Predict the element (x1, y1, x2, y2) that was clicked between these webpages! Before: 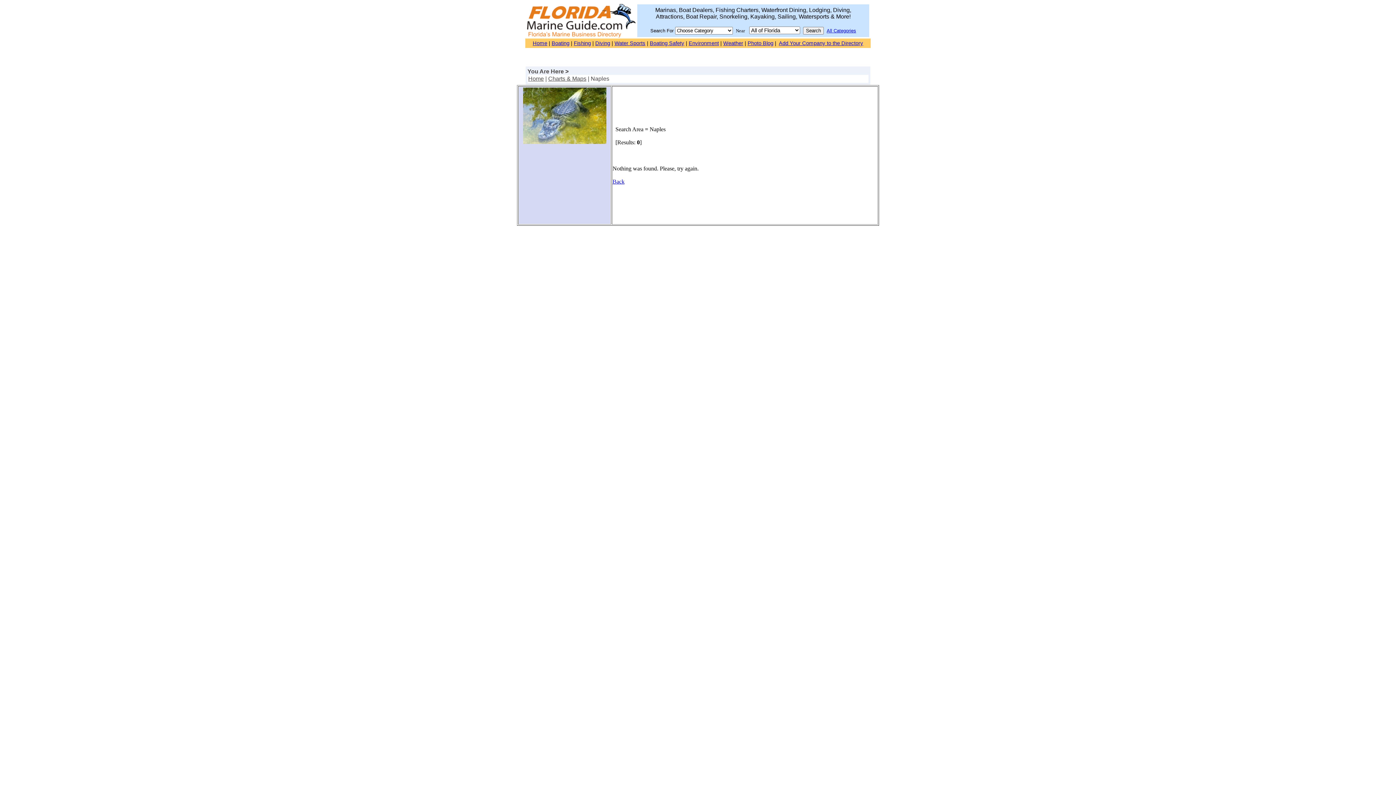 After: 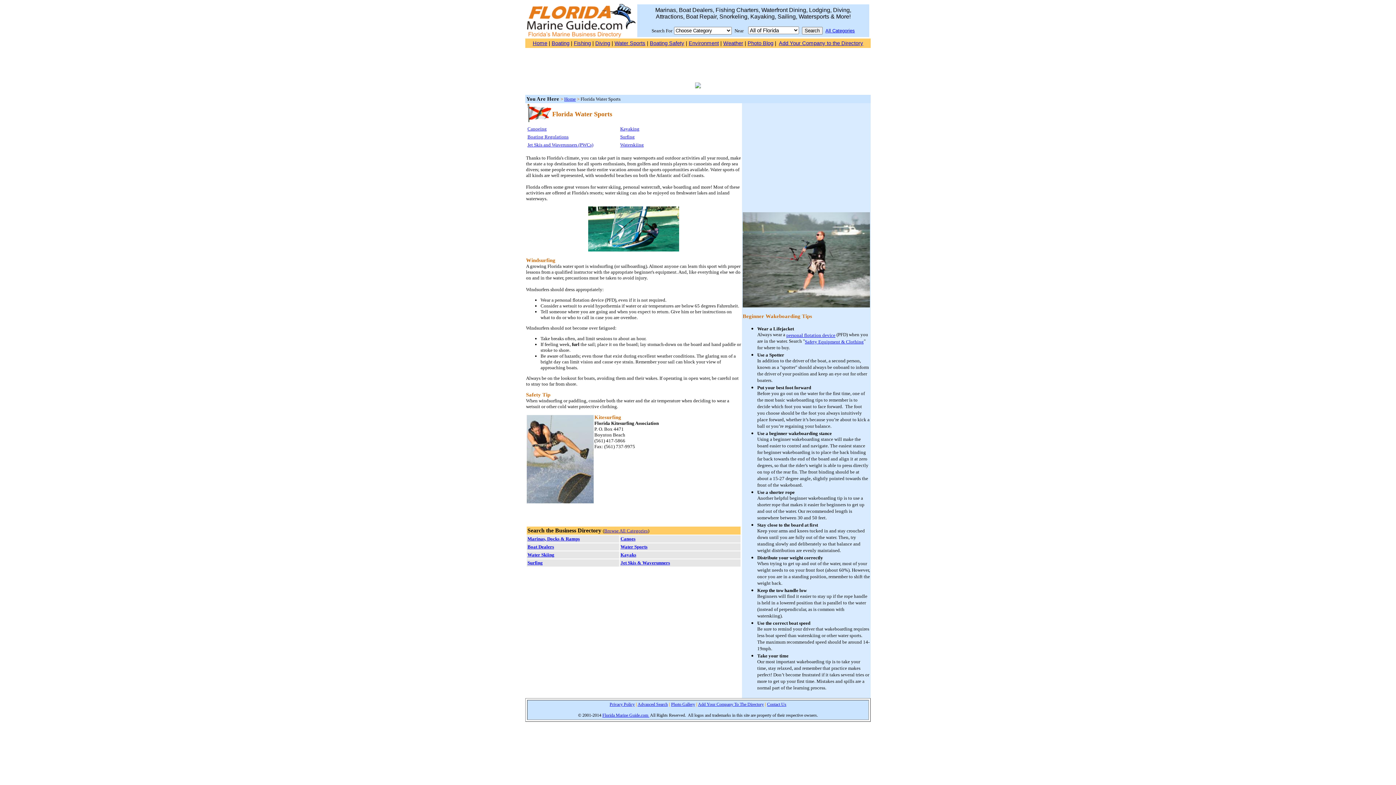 Action: bbox: (614, 40, 645, 46) label: Water Sports